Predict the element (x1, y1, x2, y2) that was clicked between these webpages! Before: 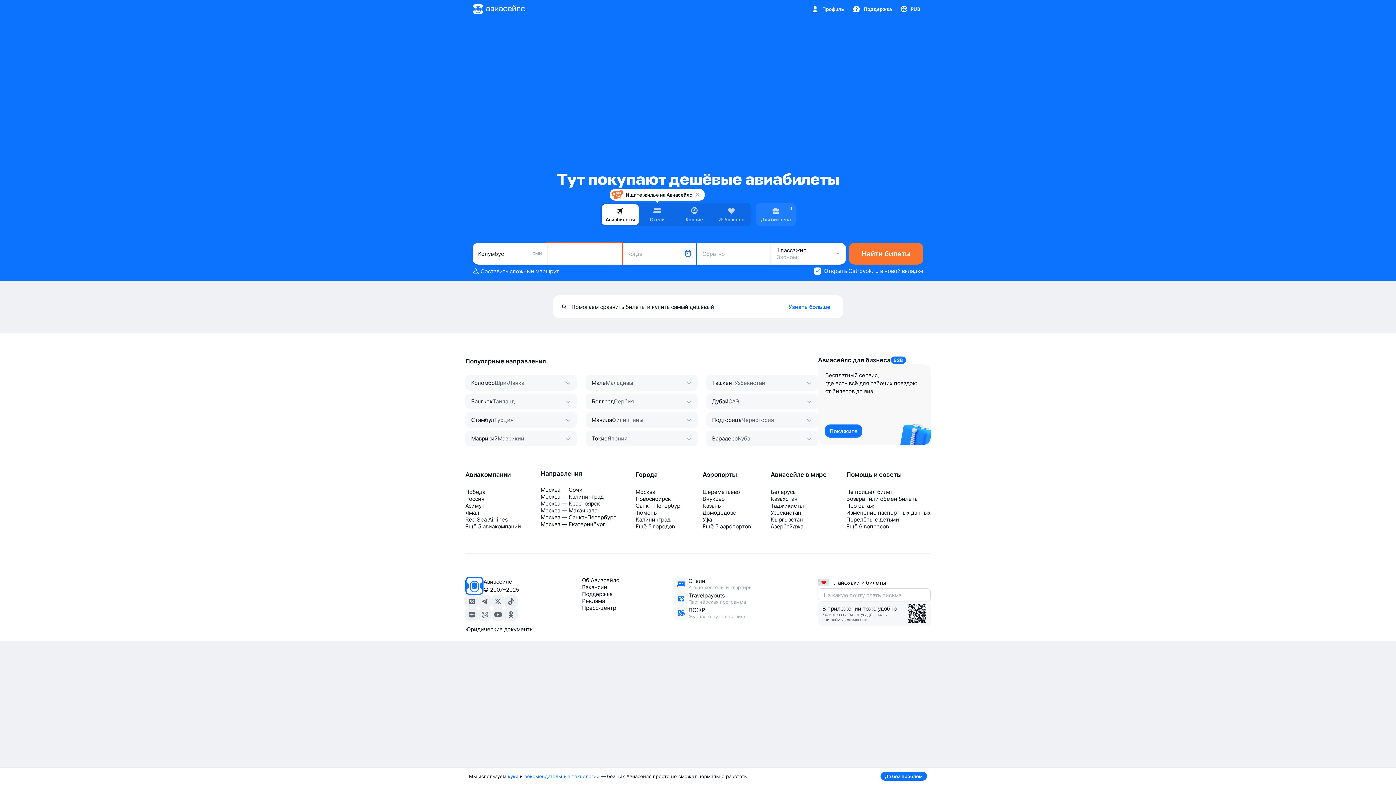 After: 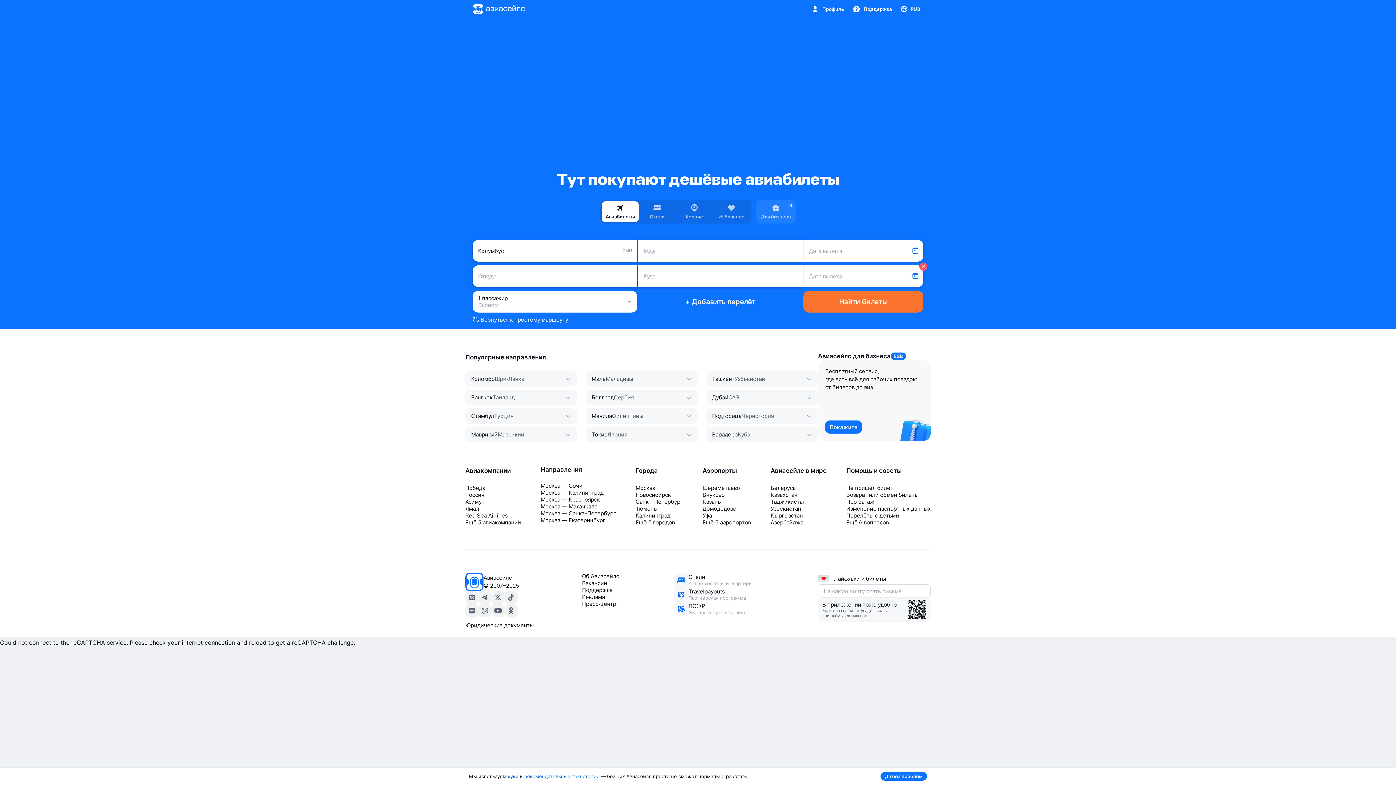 Action: label: Составить сложный маршрут bbox: (472, 267, 559, 275)